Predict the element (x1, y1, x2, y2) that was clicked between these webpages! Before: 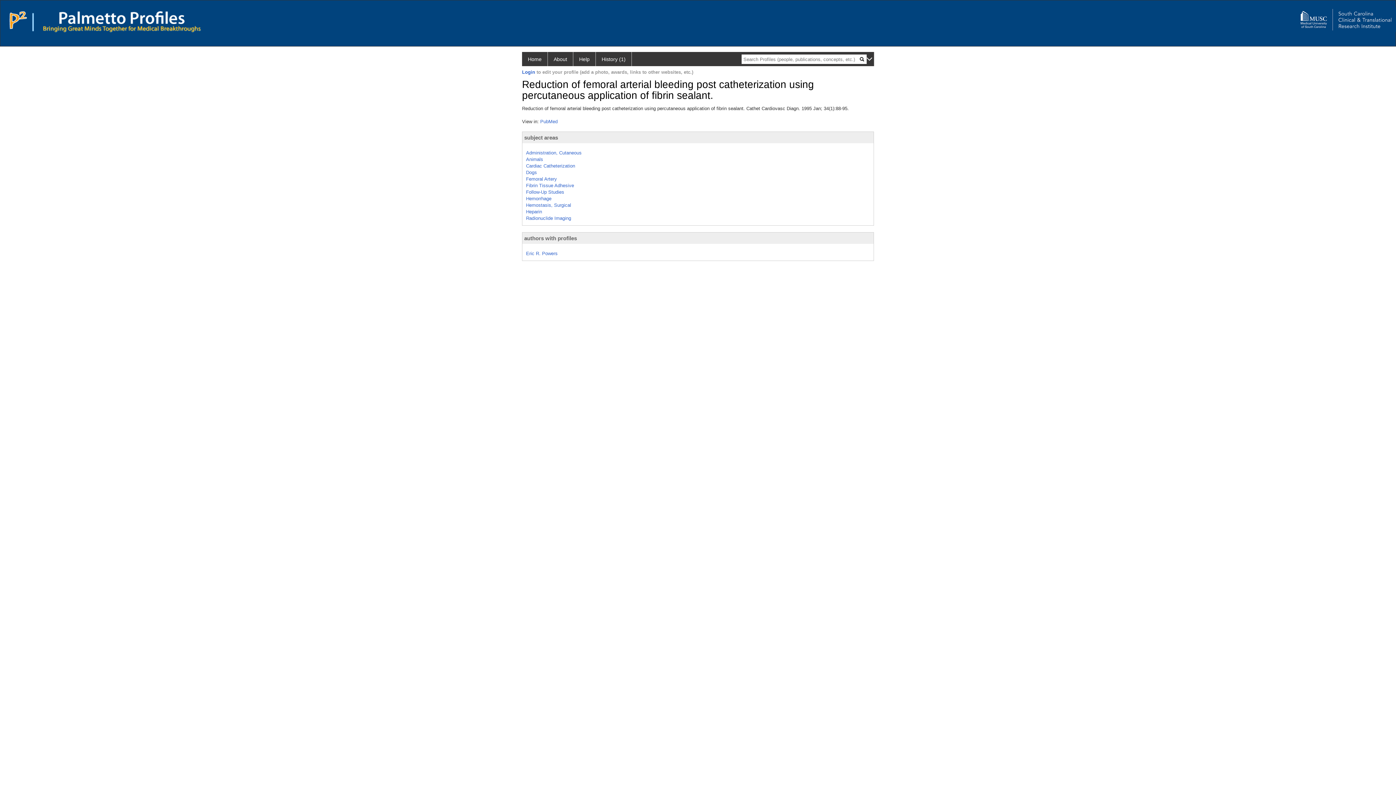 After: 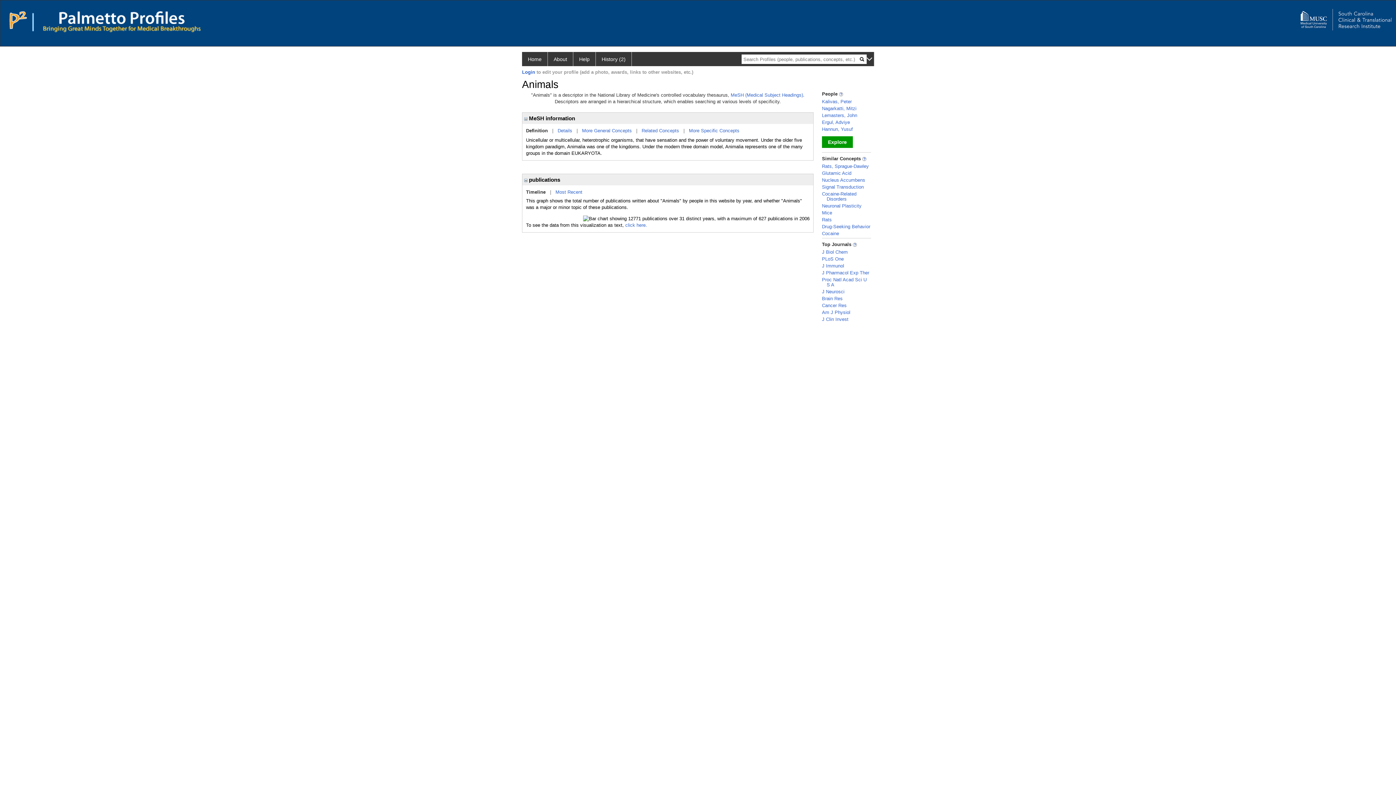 Action: label: Animals bbox: (526, 156, 543, 162)